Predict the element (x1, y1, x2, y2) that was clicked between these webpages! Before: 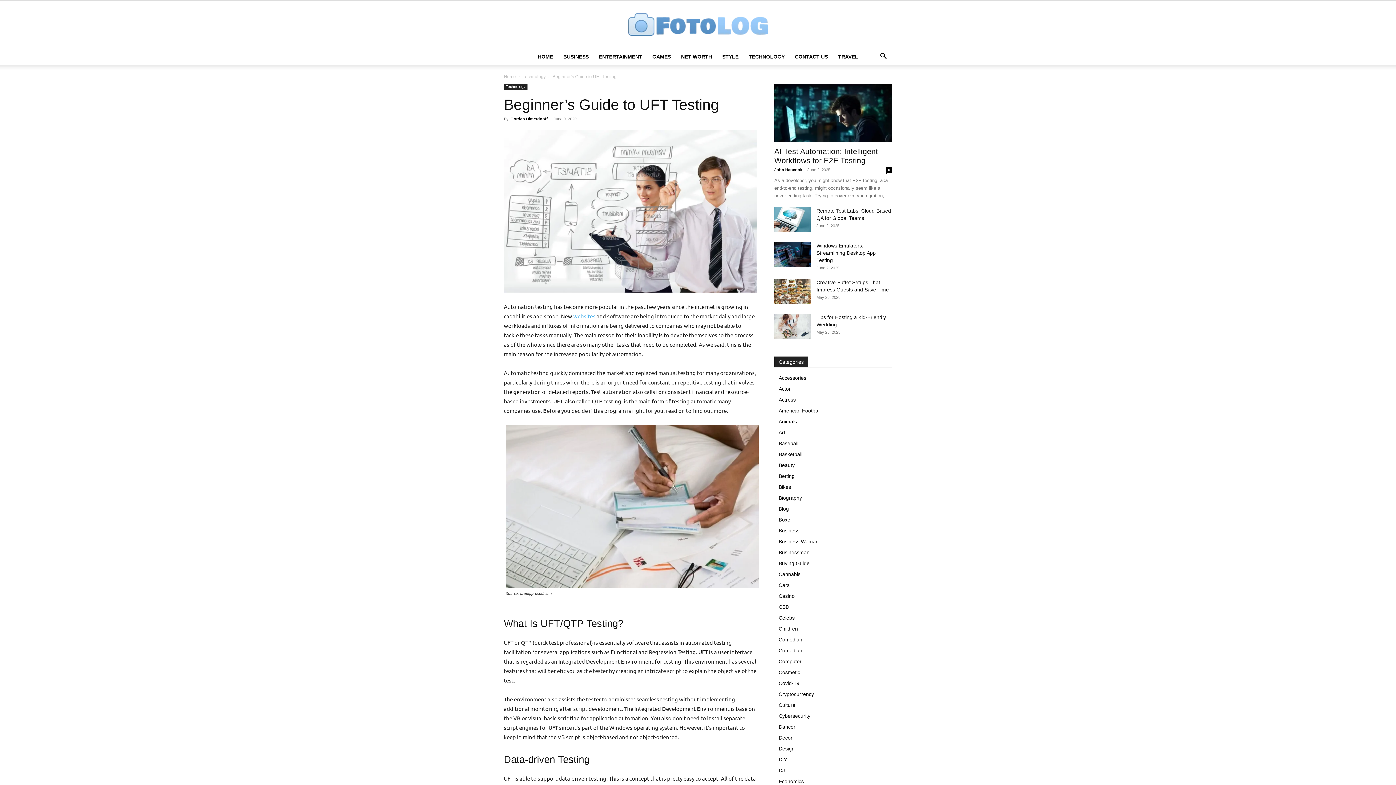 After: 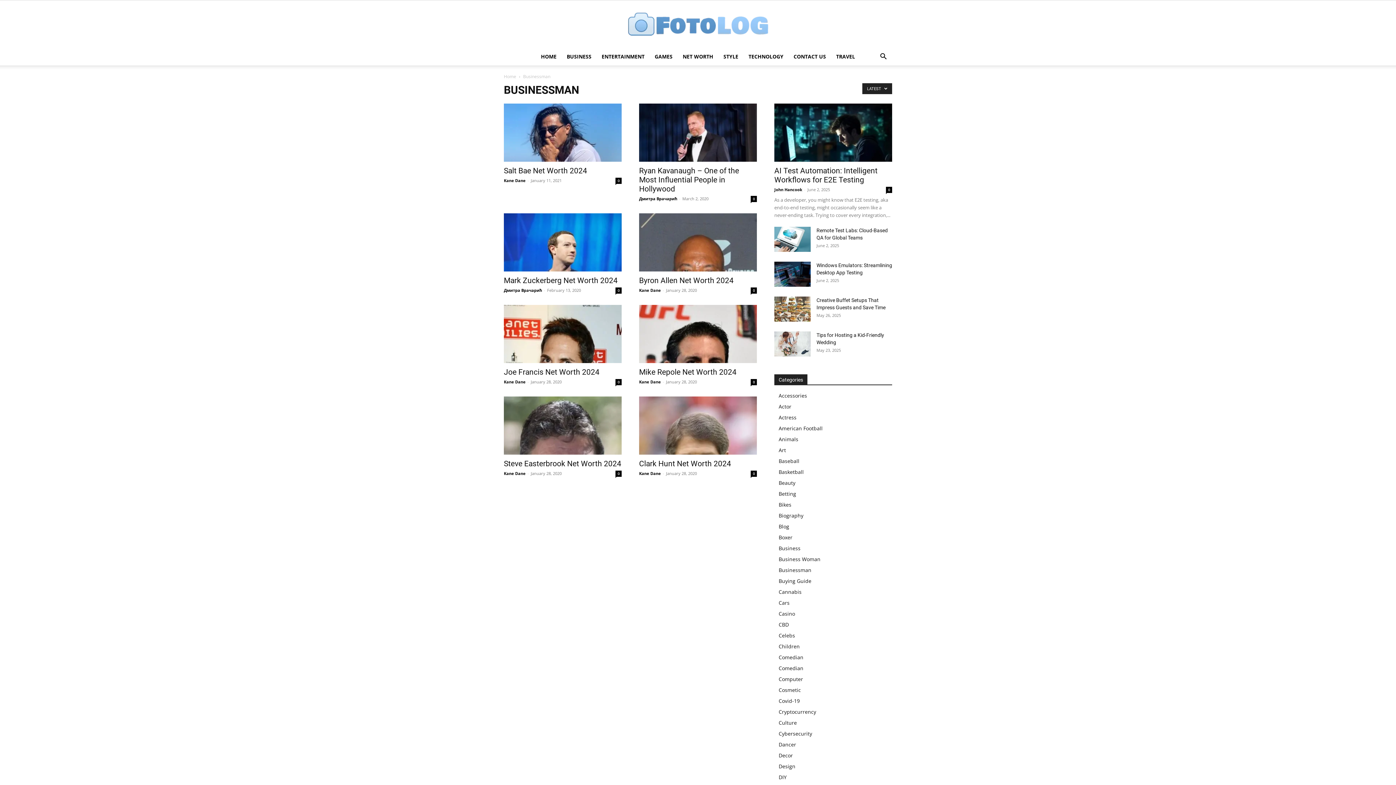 Action: bbox: (778, 549, 809, 555) label: Businessman